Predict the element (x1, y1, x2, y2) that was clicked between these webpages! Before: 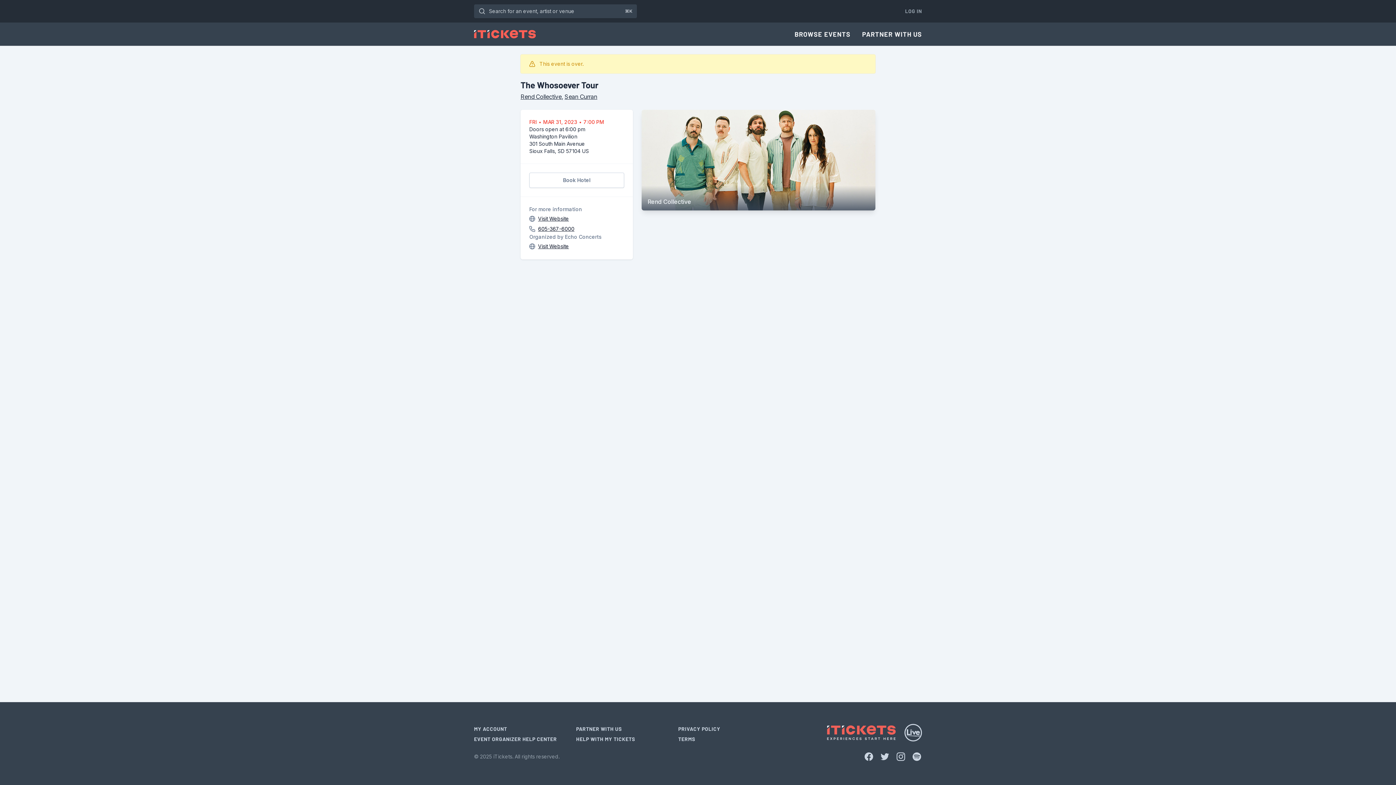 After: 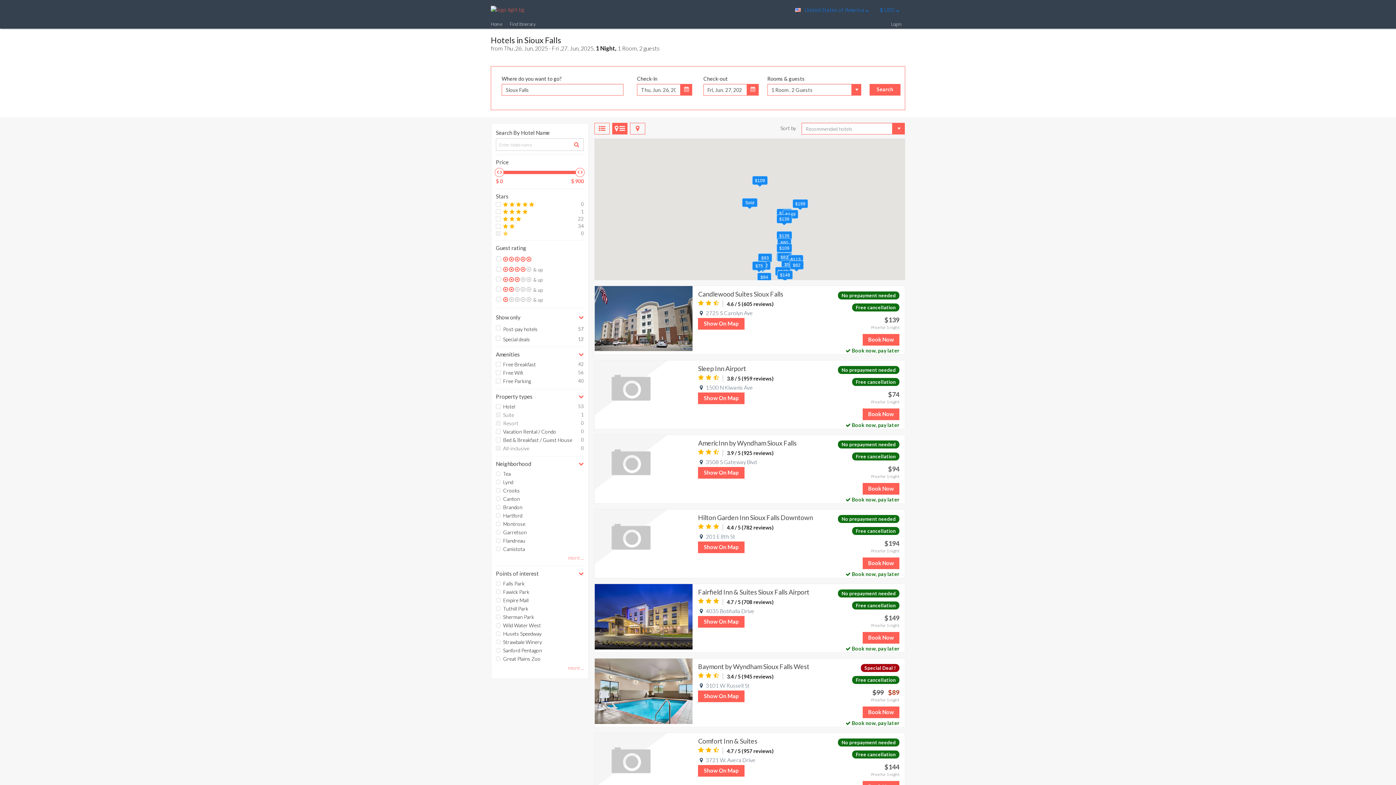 Action: bbox: (529, 172, 624, 188) label: Book Hotel